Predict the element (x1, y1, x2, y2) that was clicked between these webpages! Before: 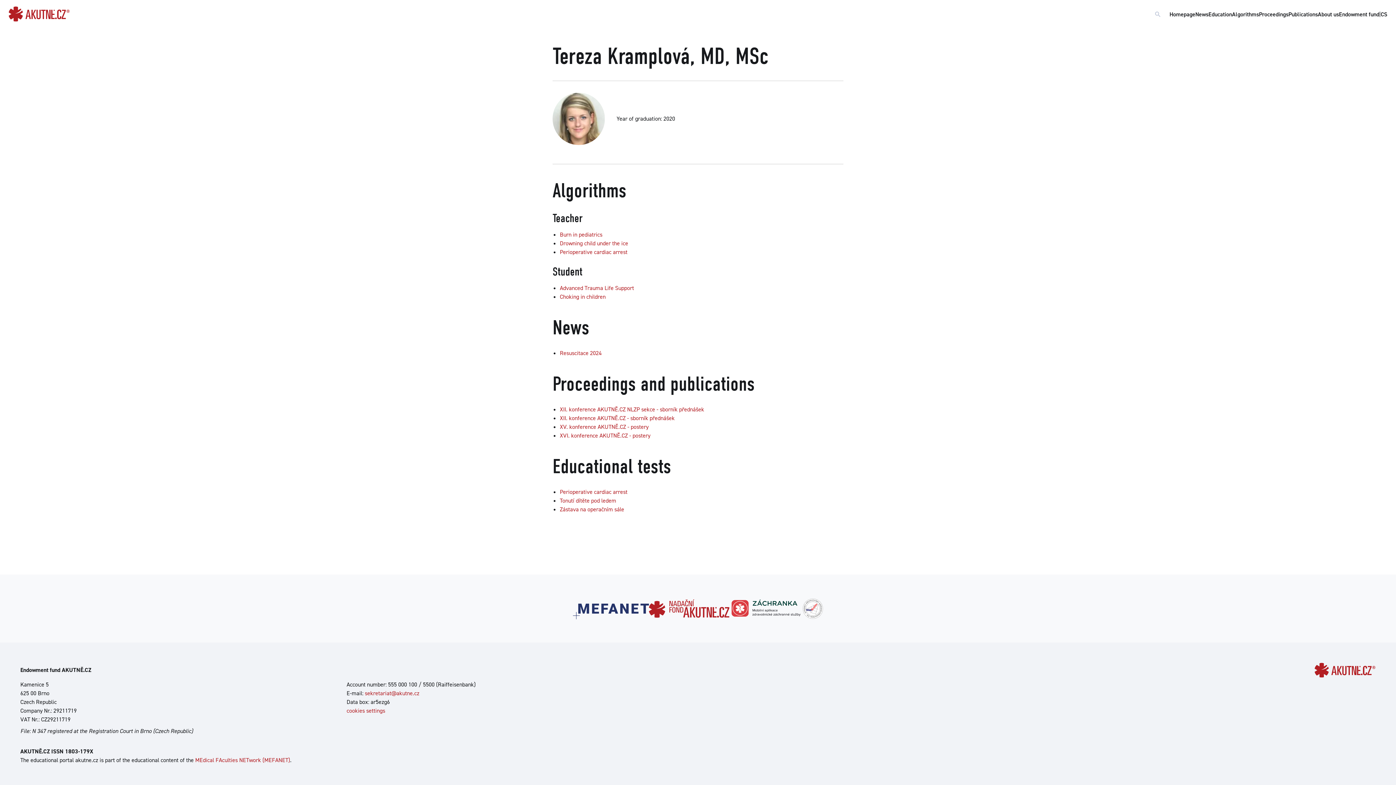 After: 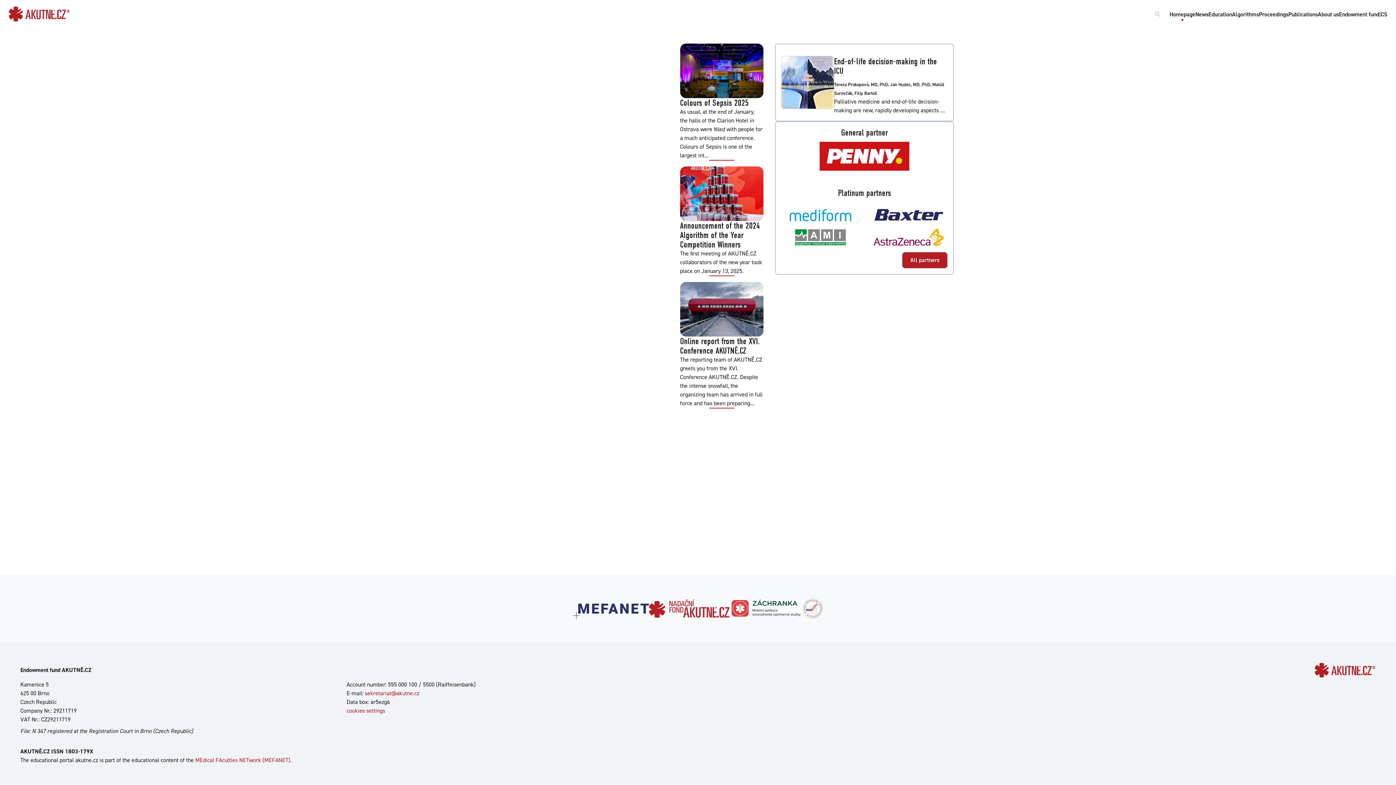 Action: label: Homepage bbox: (1169, 10, 1195, 18)